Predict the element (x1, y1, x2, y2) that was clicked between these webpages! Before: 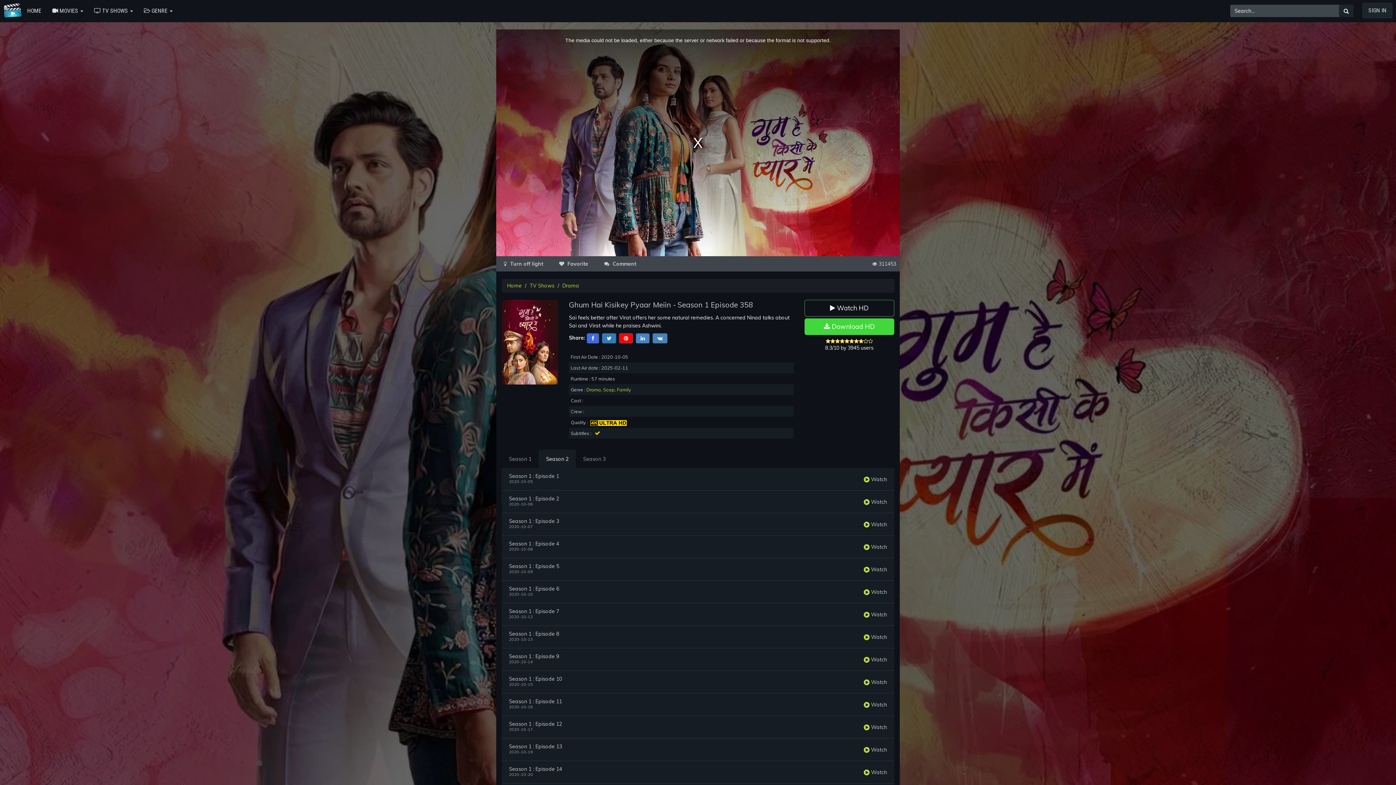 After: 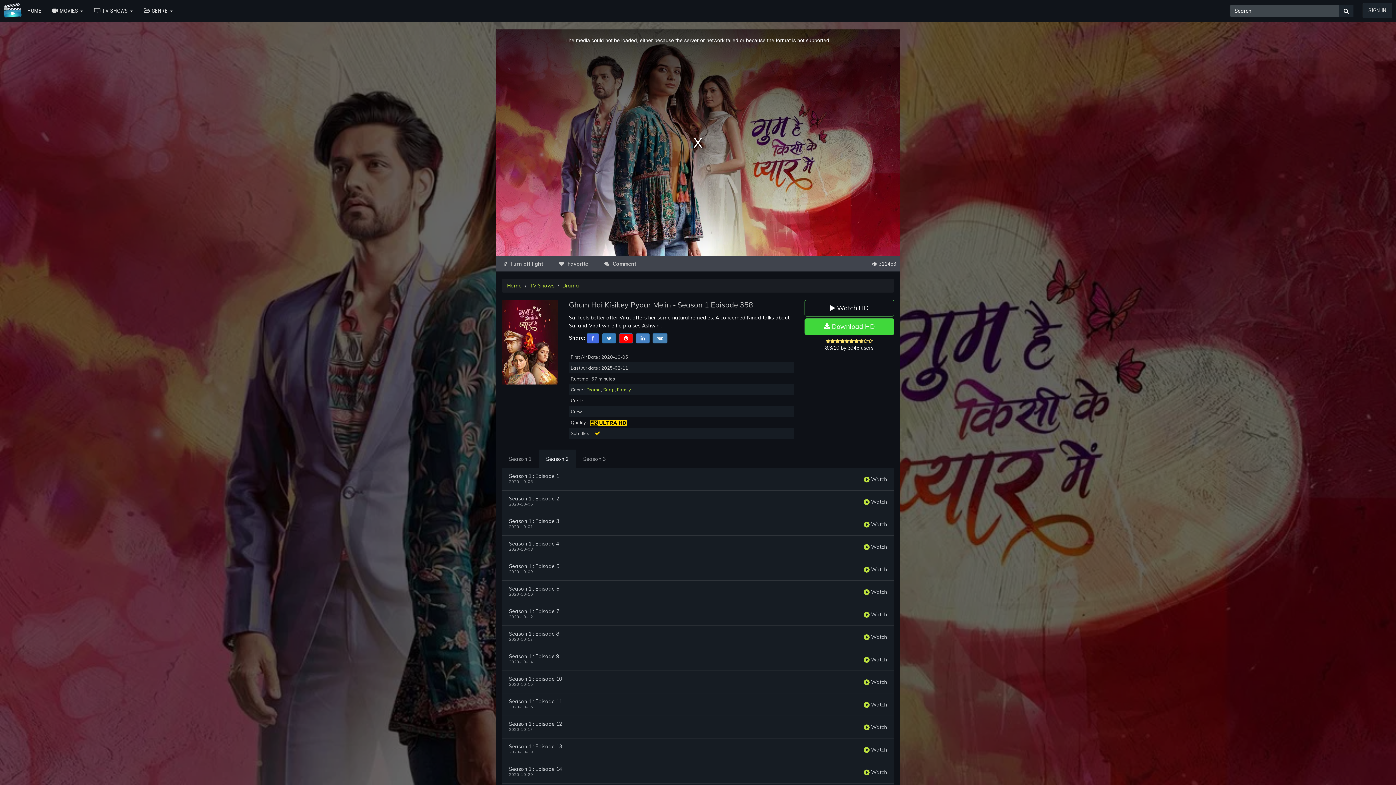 Action: label:  Turn off light bbox: (496, 256, 550, 271)